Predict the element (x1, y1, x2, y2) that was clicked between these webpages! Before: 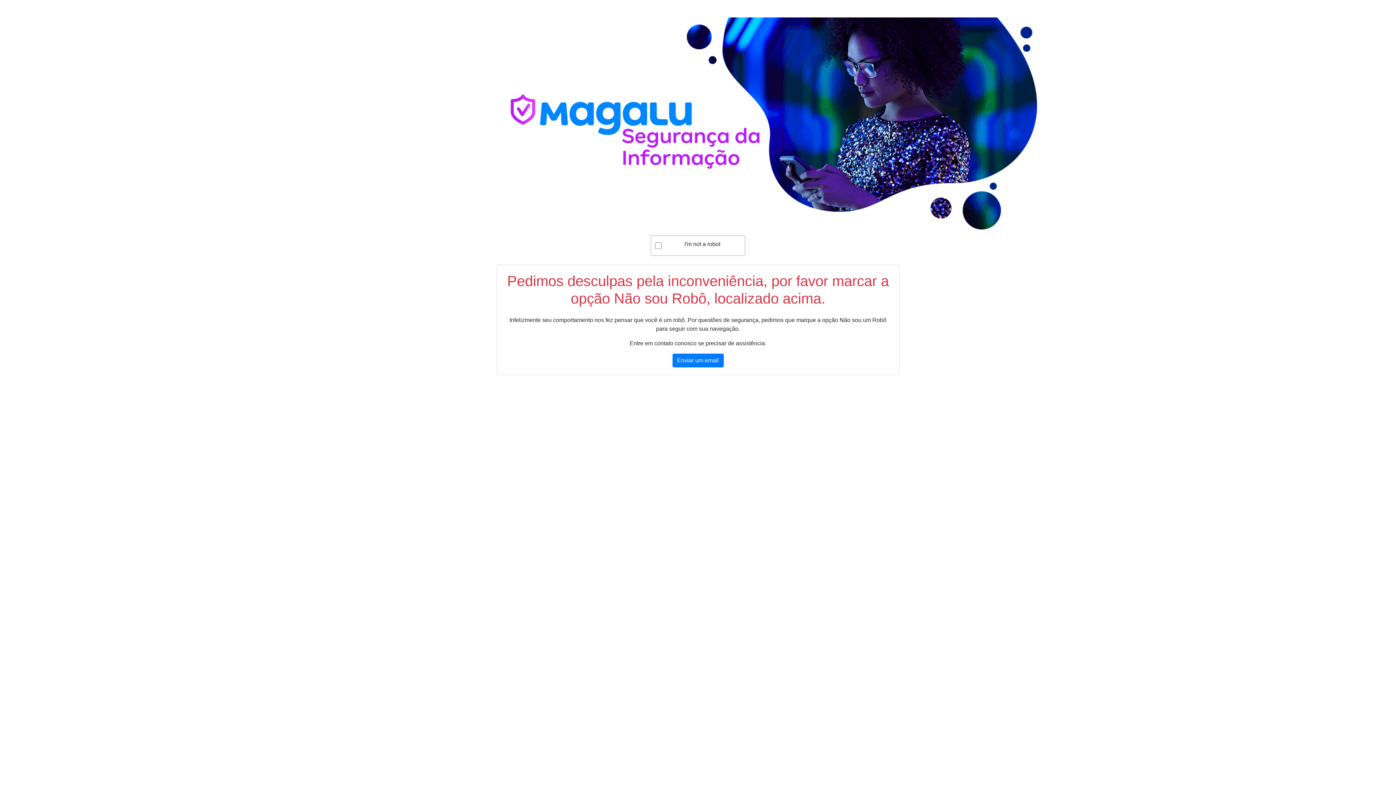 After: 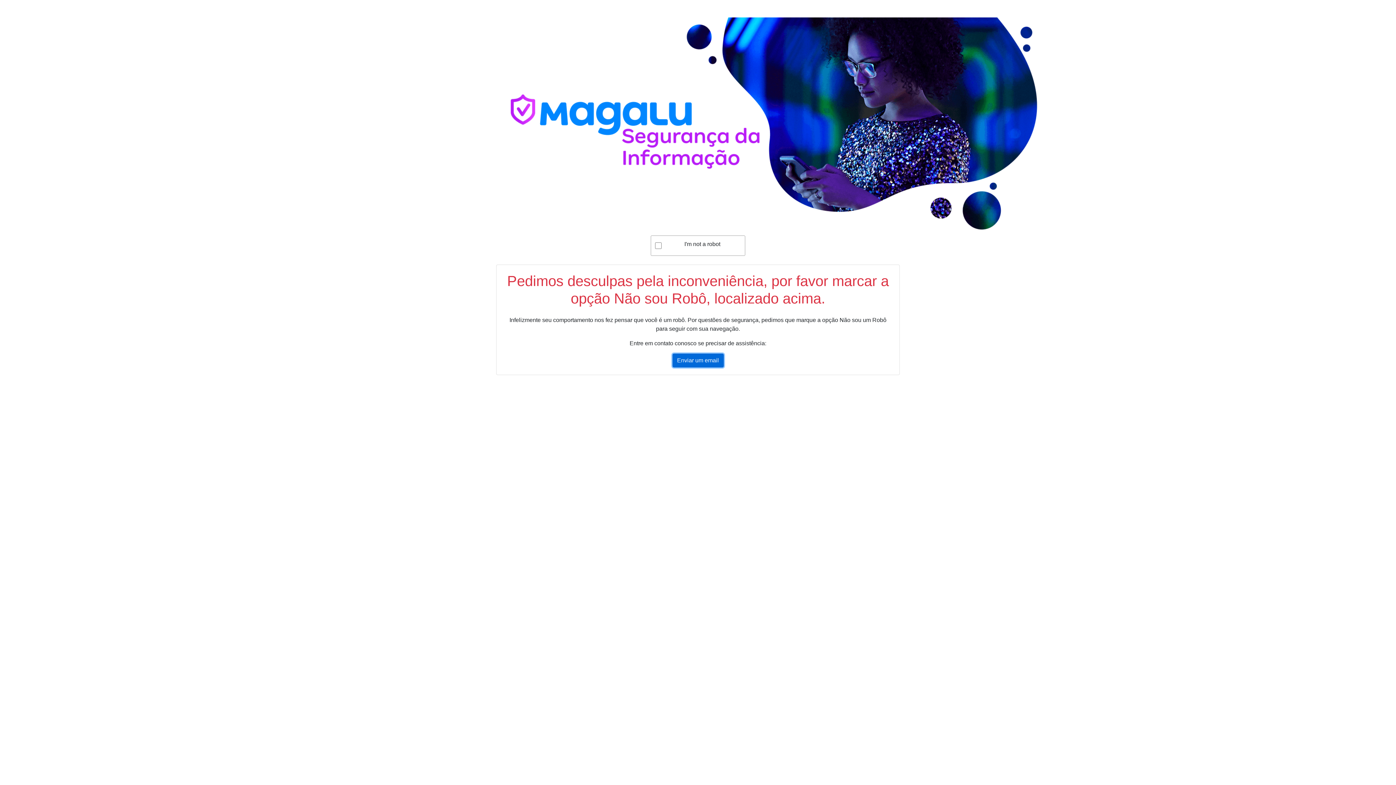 Action: bbox: (672, 353, 723, 367) label: Enviar um email